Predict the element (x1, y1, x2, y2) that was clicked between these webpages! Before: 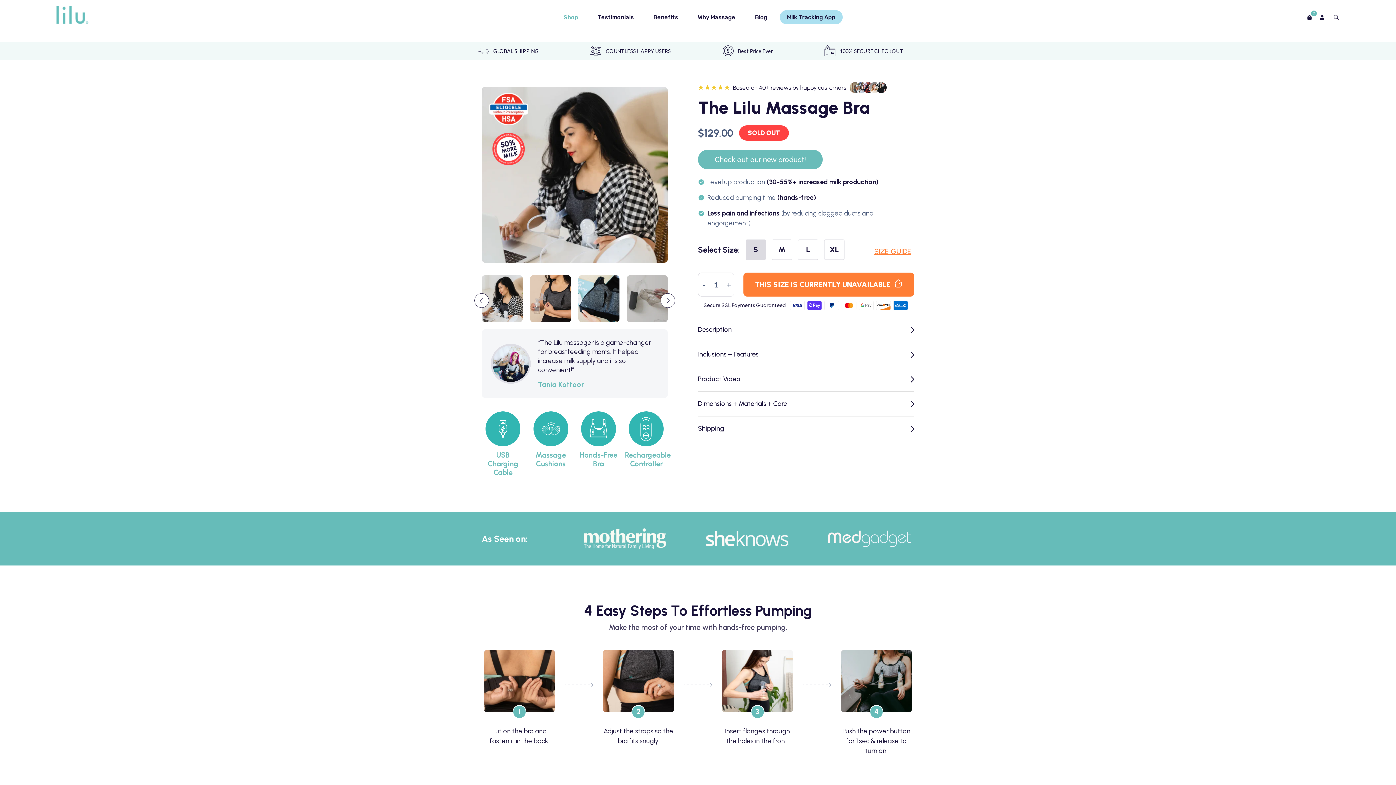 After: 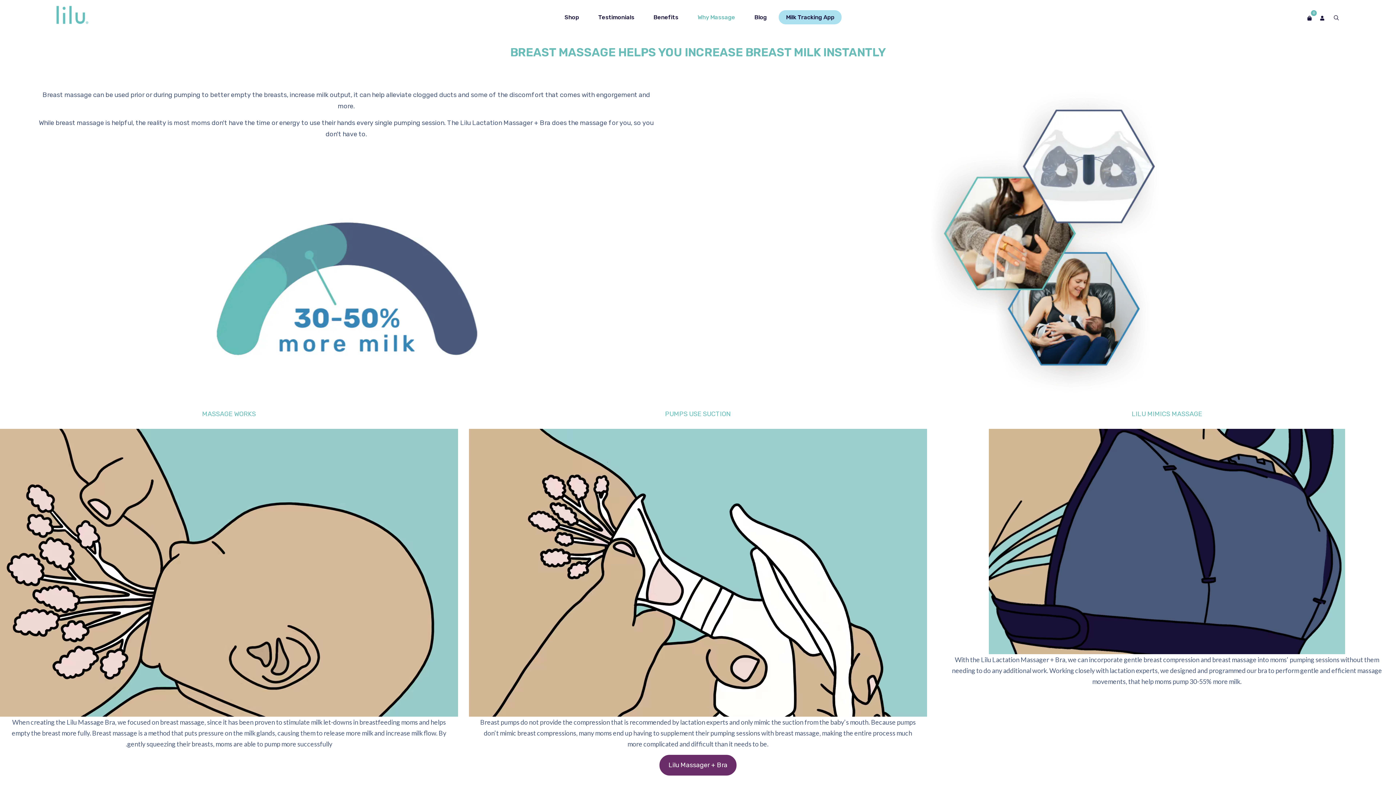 Action: bbox: (690, 10, 742, 24) label: Why Massage